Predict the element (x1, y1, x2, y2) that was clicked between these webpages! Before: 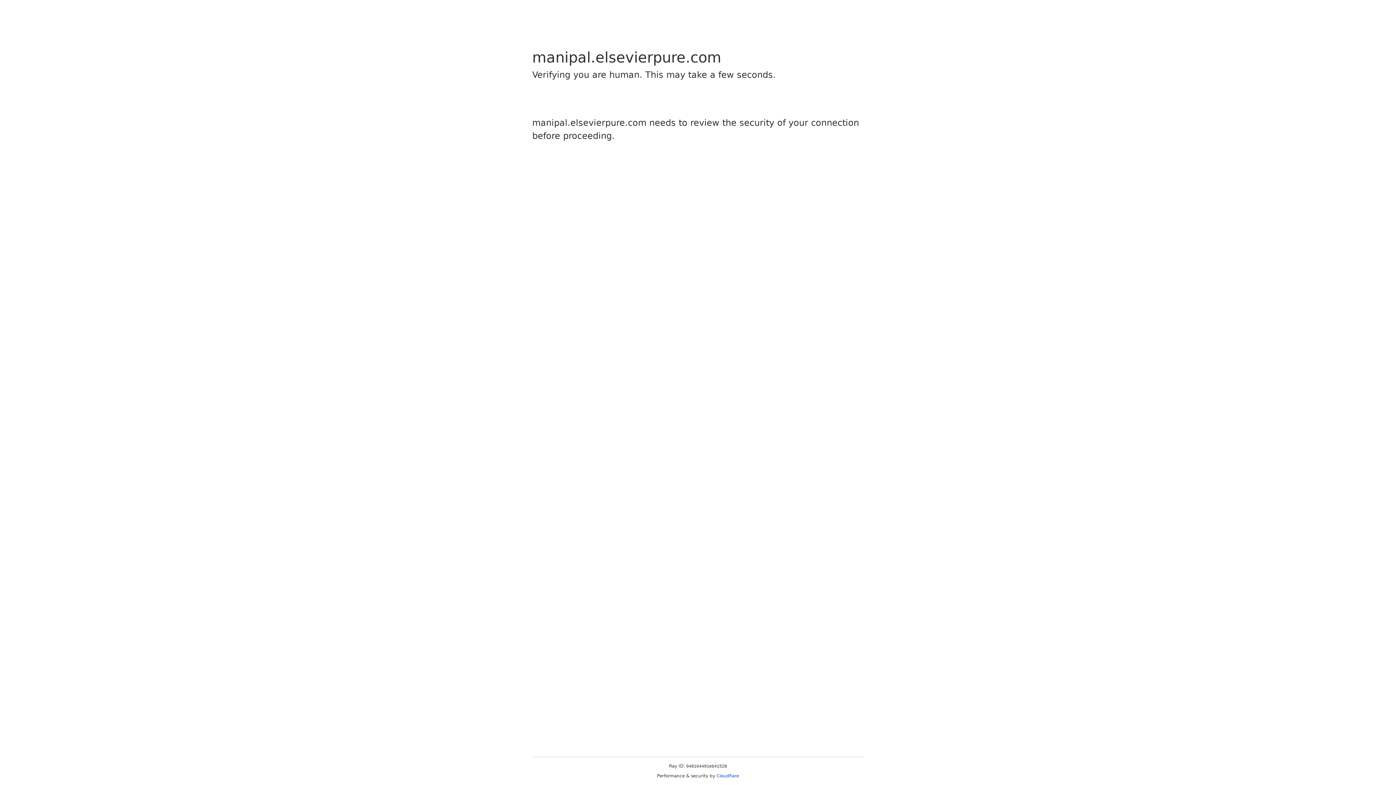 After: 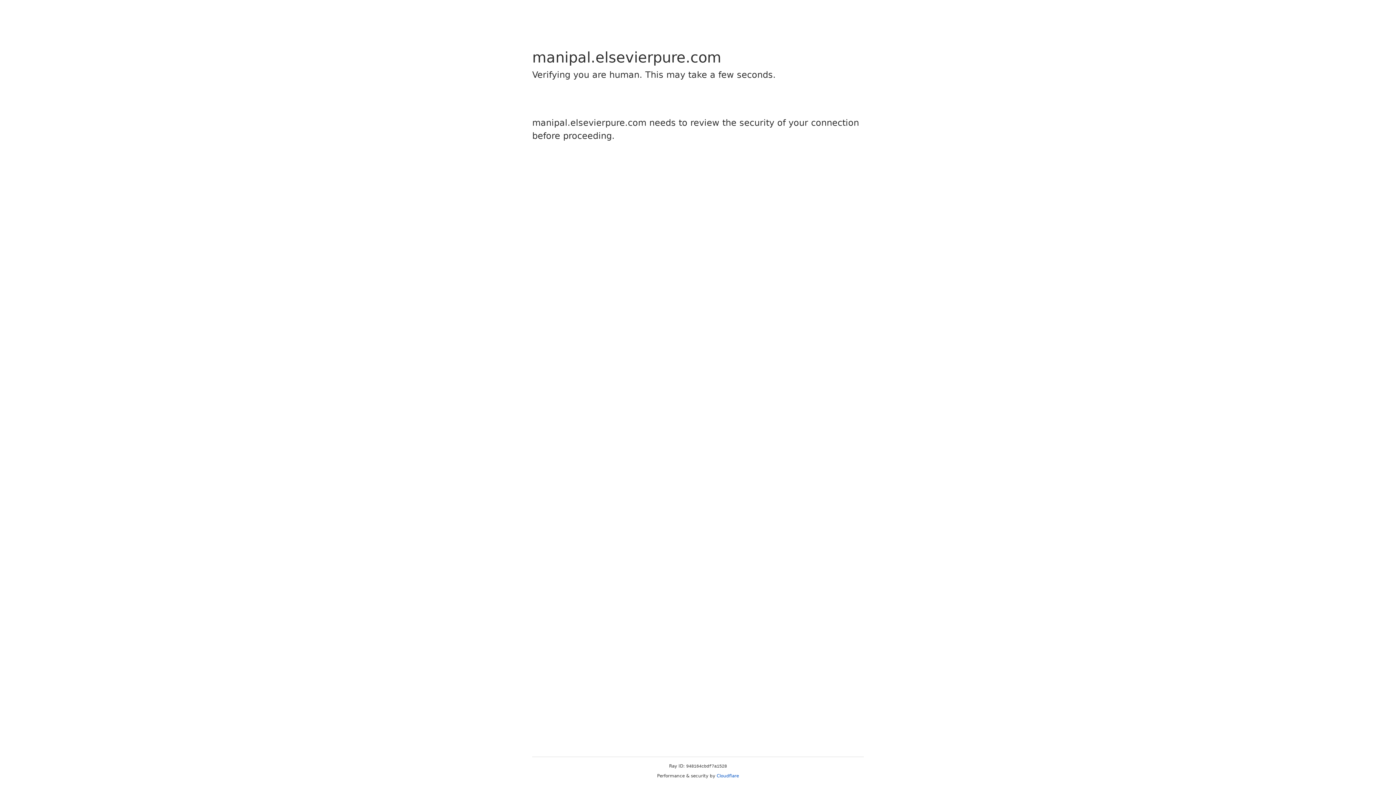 Action: label: Cloudflare bbox: (716, 773, 739, 778)